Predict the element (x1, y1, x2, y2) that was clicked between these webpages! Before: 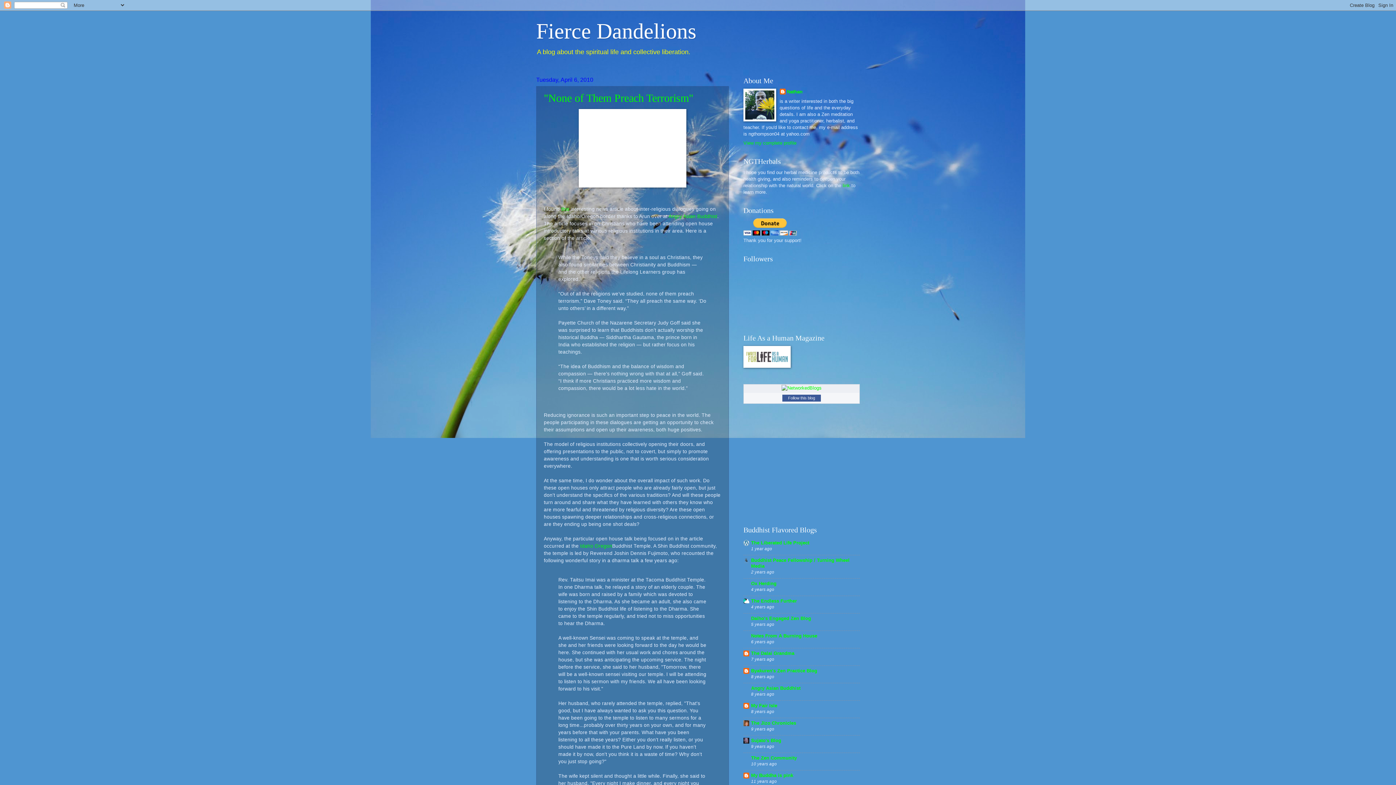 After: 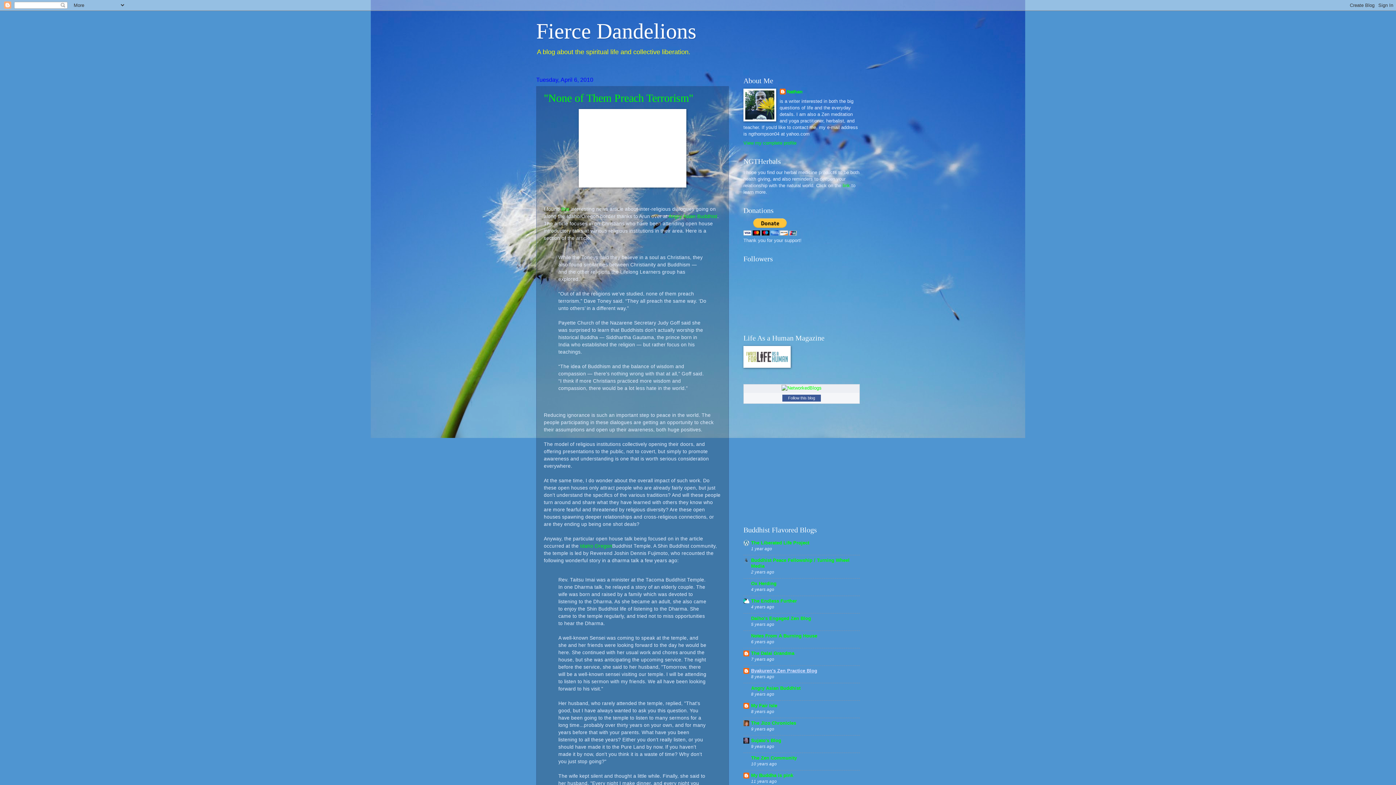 Action: bbox: (751, 668, 817, 673) label: Byakuren's Zen Practice Blog